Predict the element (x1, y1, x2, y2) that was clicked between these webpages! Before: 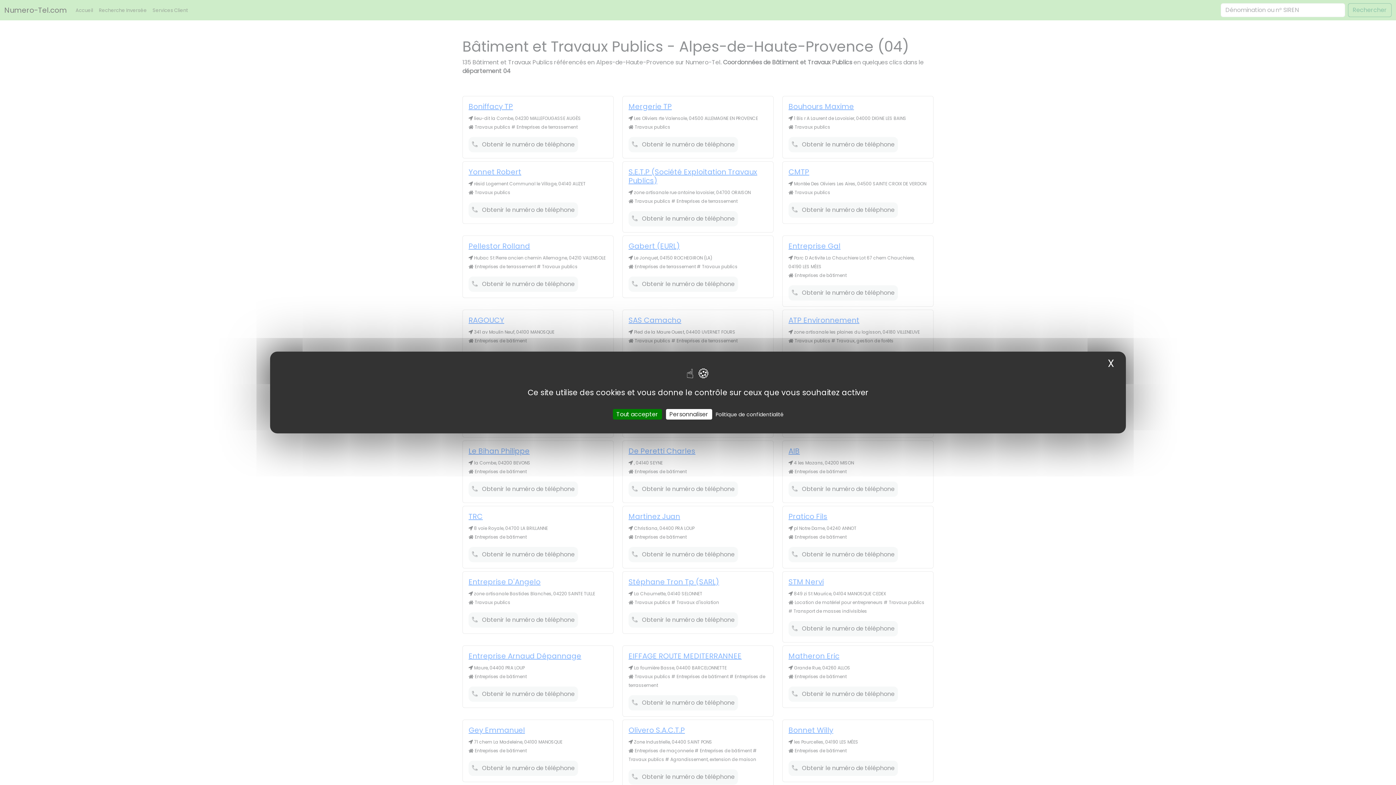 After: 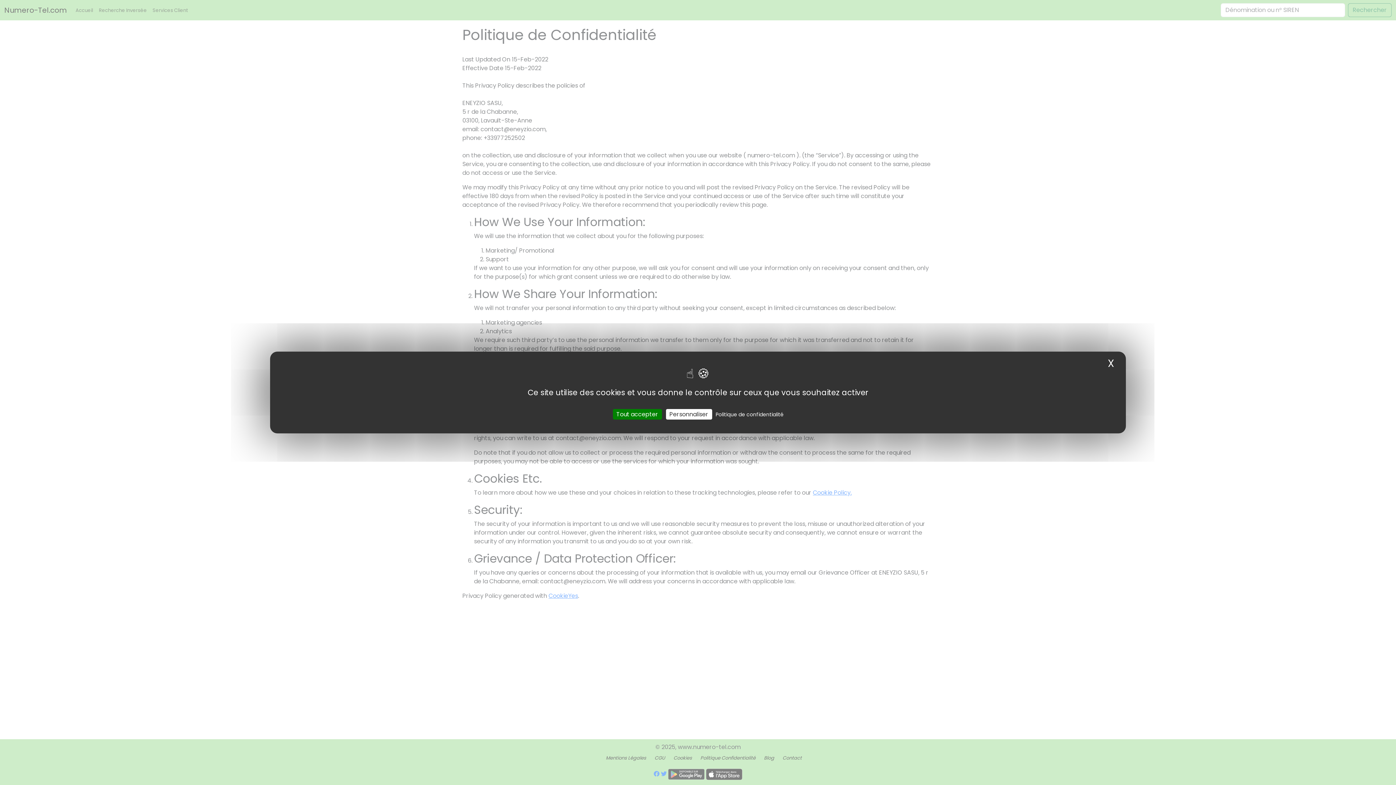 Action: label: Politique de confidentialité bbox: (713, 410, 786, 419)